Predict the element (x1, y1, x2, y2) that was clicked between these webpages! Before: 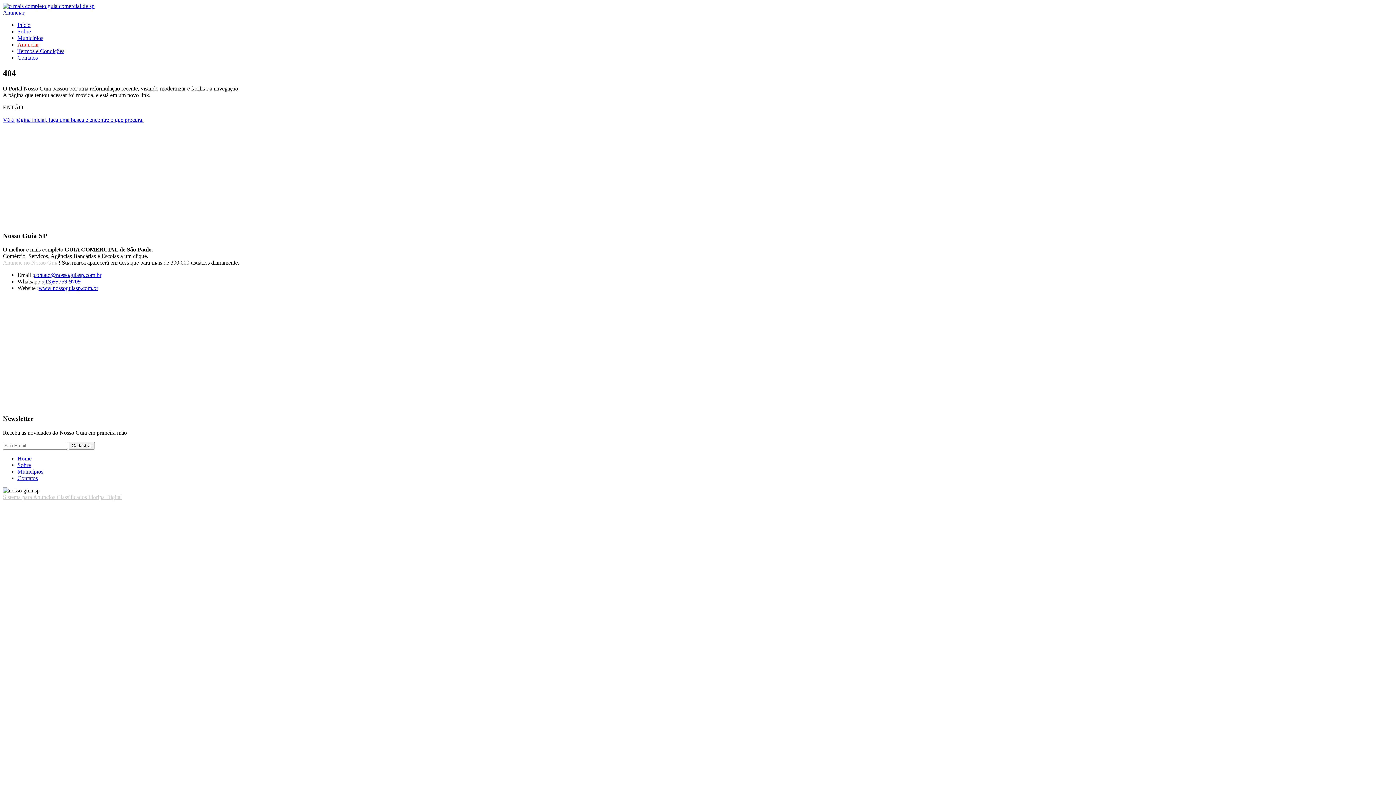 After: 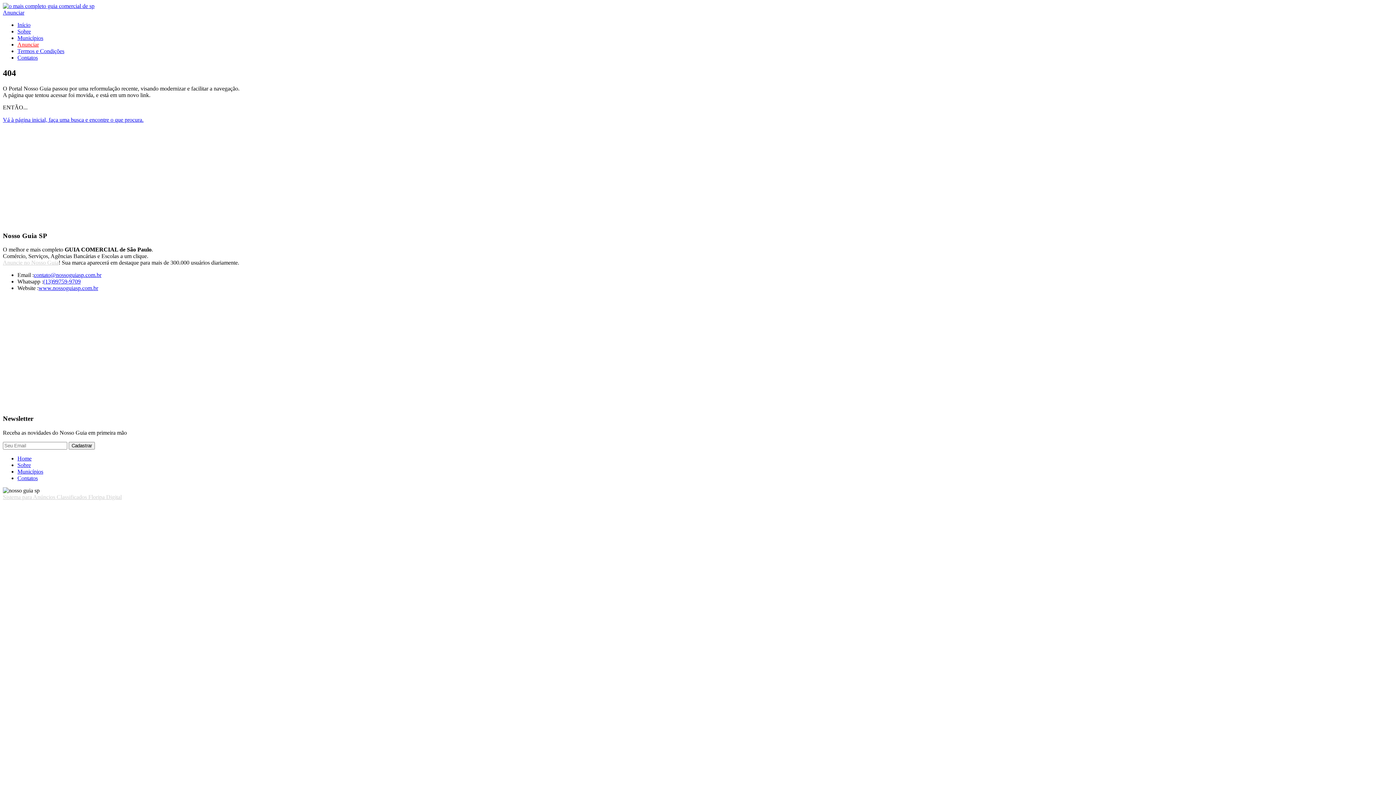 Action: bbox: (17, 28, 30, 34) label: Sobre